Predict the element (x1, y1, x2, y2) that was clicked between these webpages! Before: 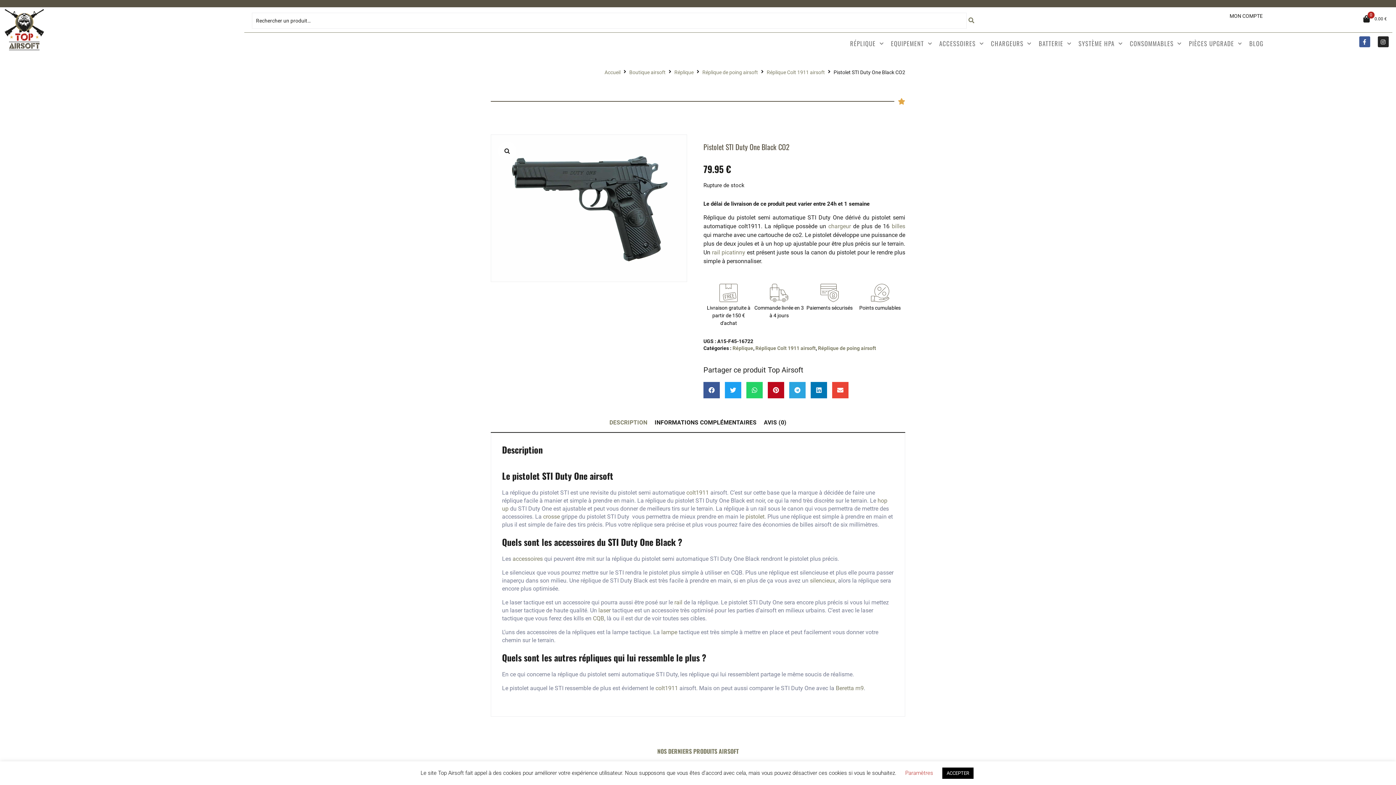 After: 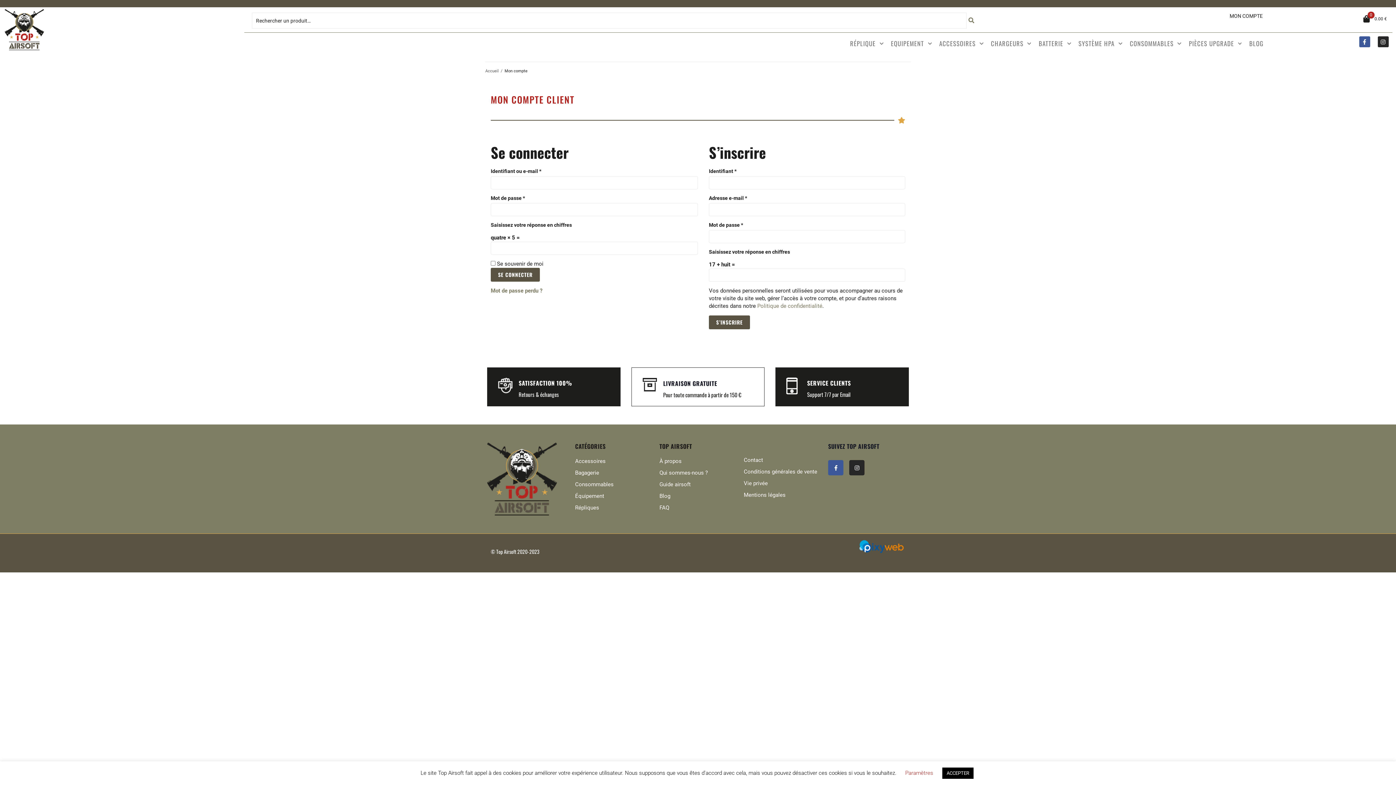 Action: bbox: (1229, 12, 1263, 19) label: MON COMPTE